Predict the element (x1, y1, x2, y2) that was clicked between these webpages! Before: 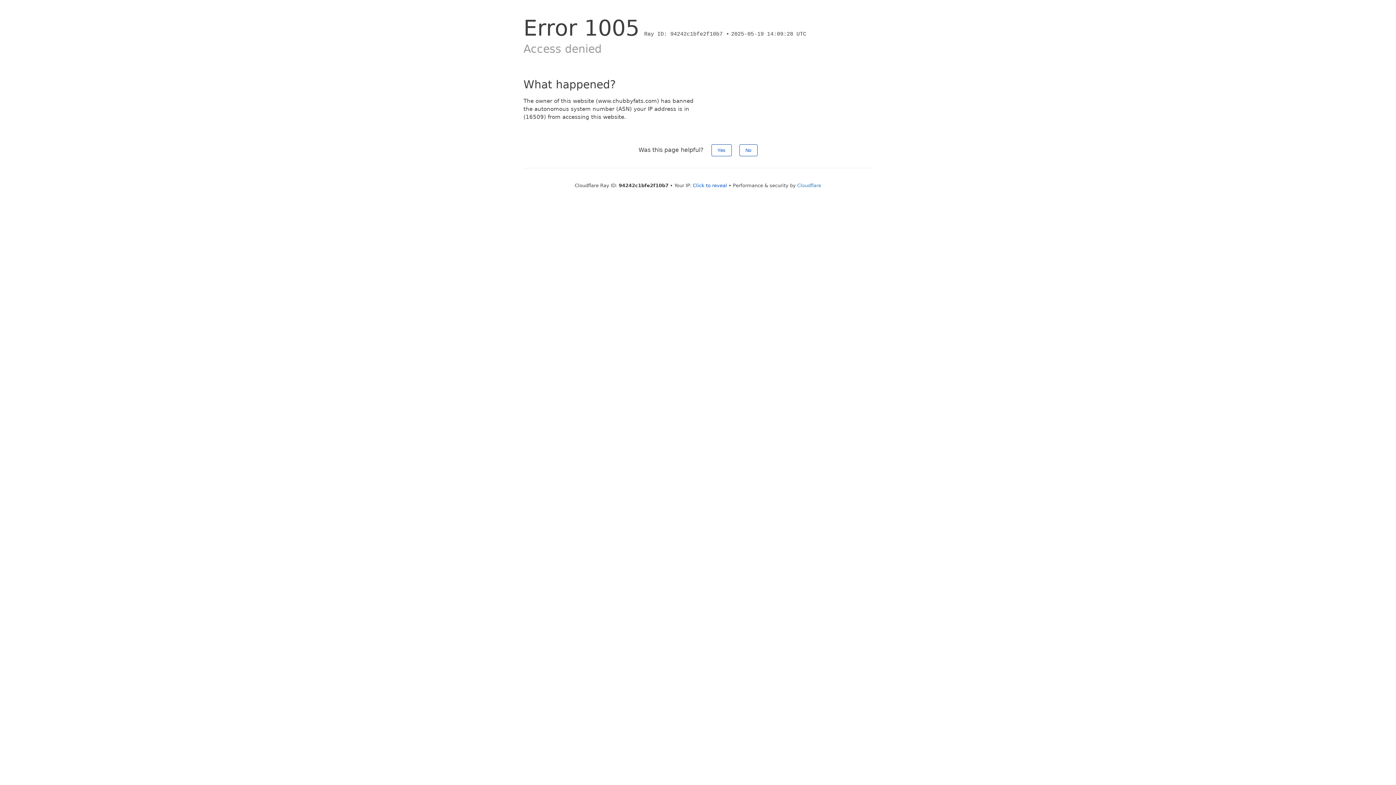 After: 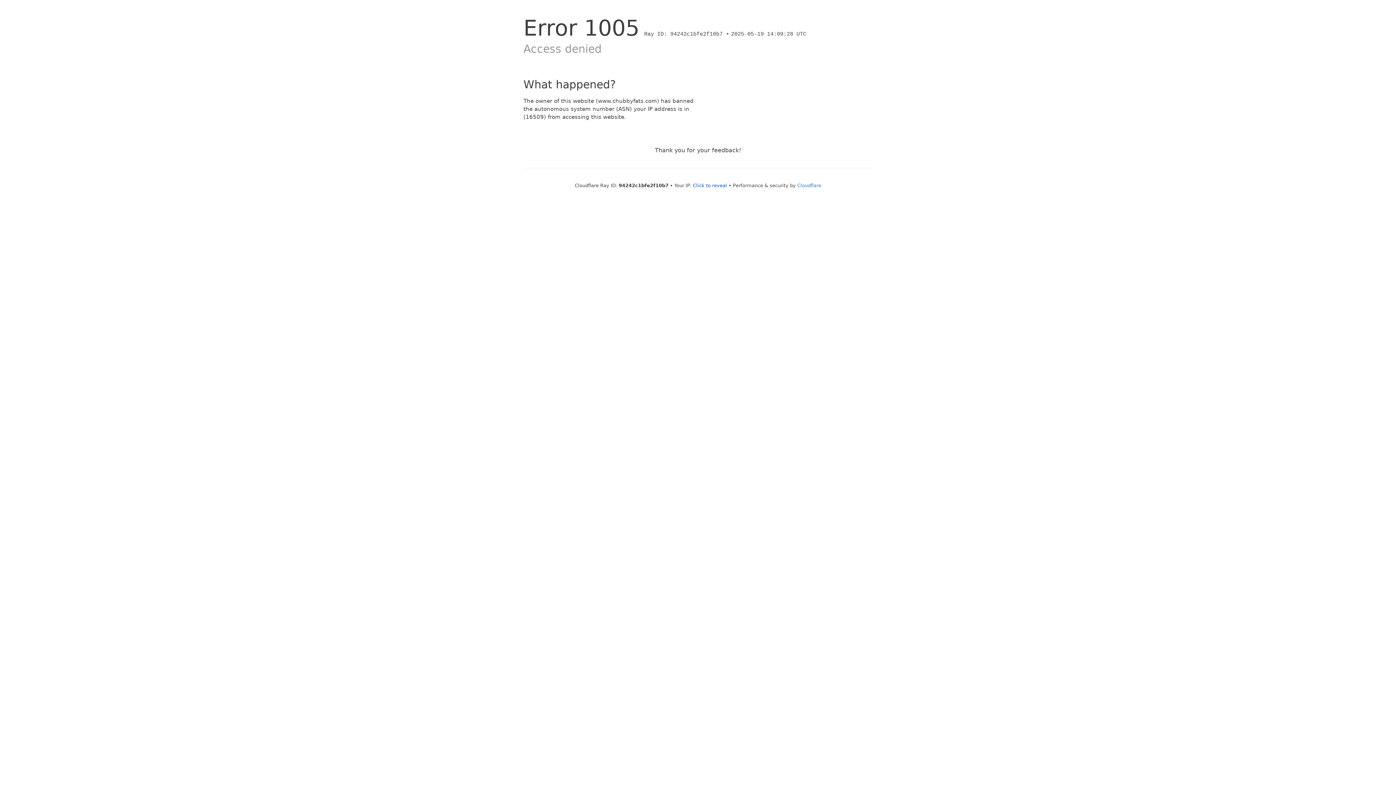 Action: label: No bbox: (739, 144, 757, 156)